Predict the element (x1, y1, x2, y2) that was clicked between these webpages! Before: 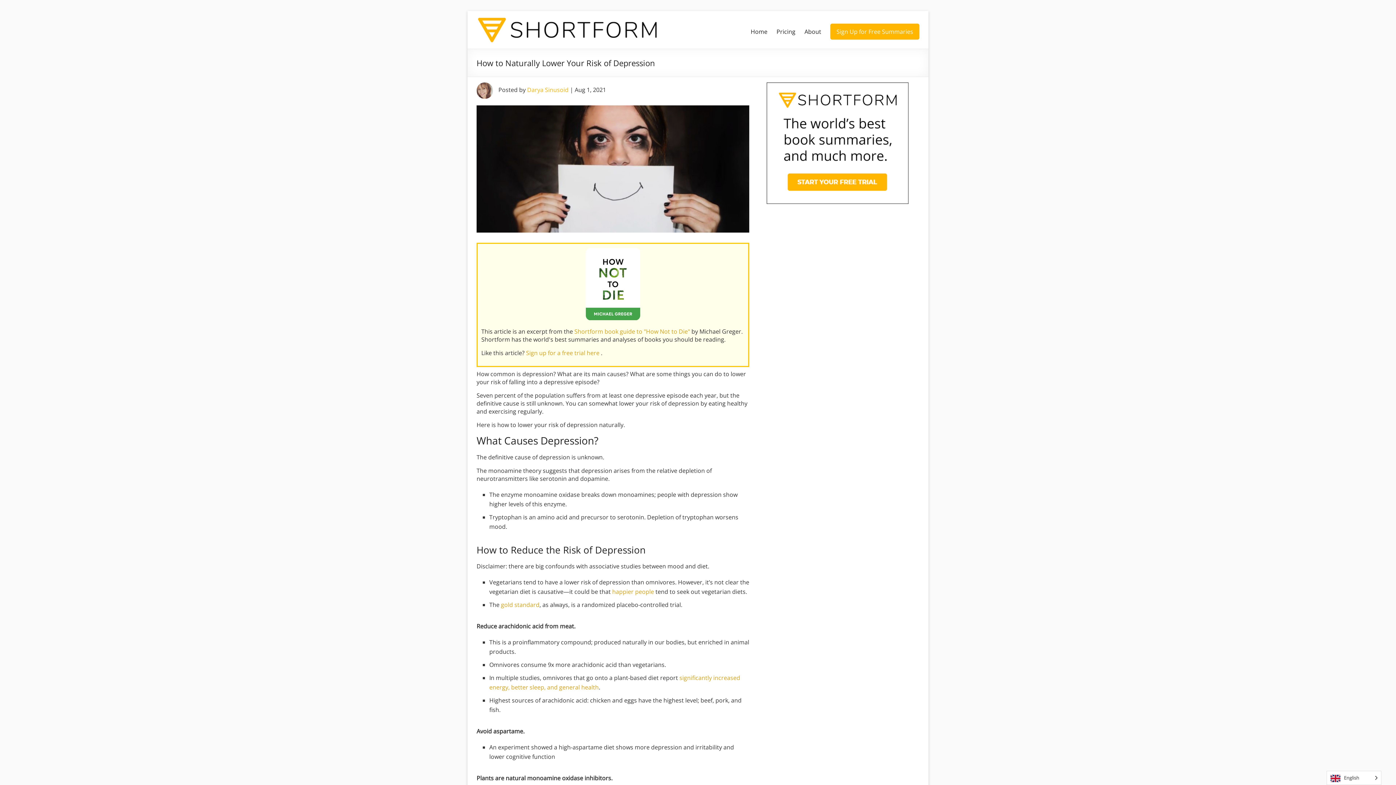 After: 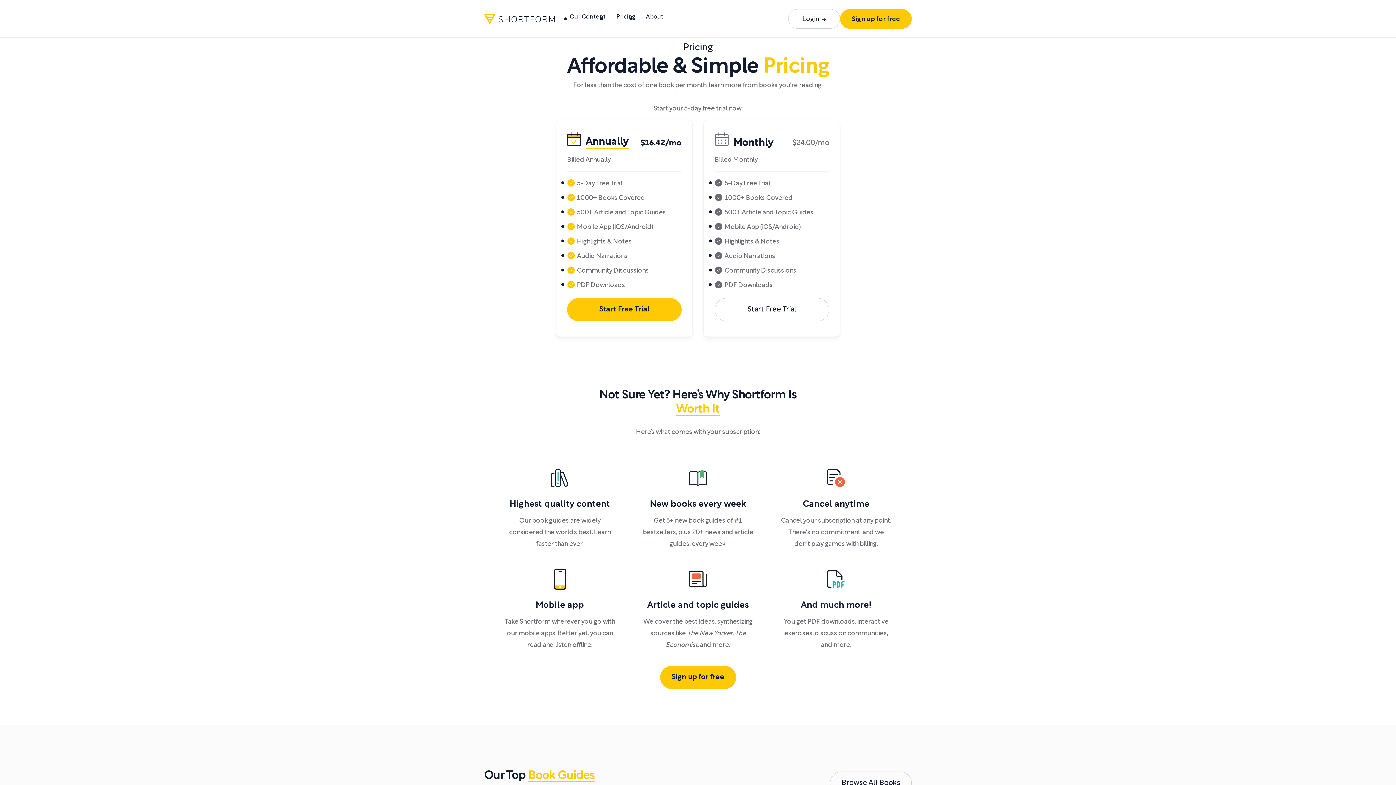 Action: bbox: (776, 26, 795, 37) label: Pricing